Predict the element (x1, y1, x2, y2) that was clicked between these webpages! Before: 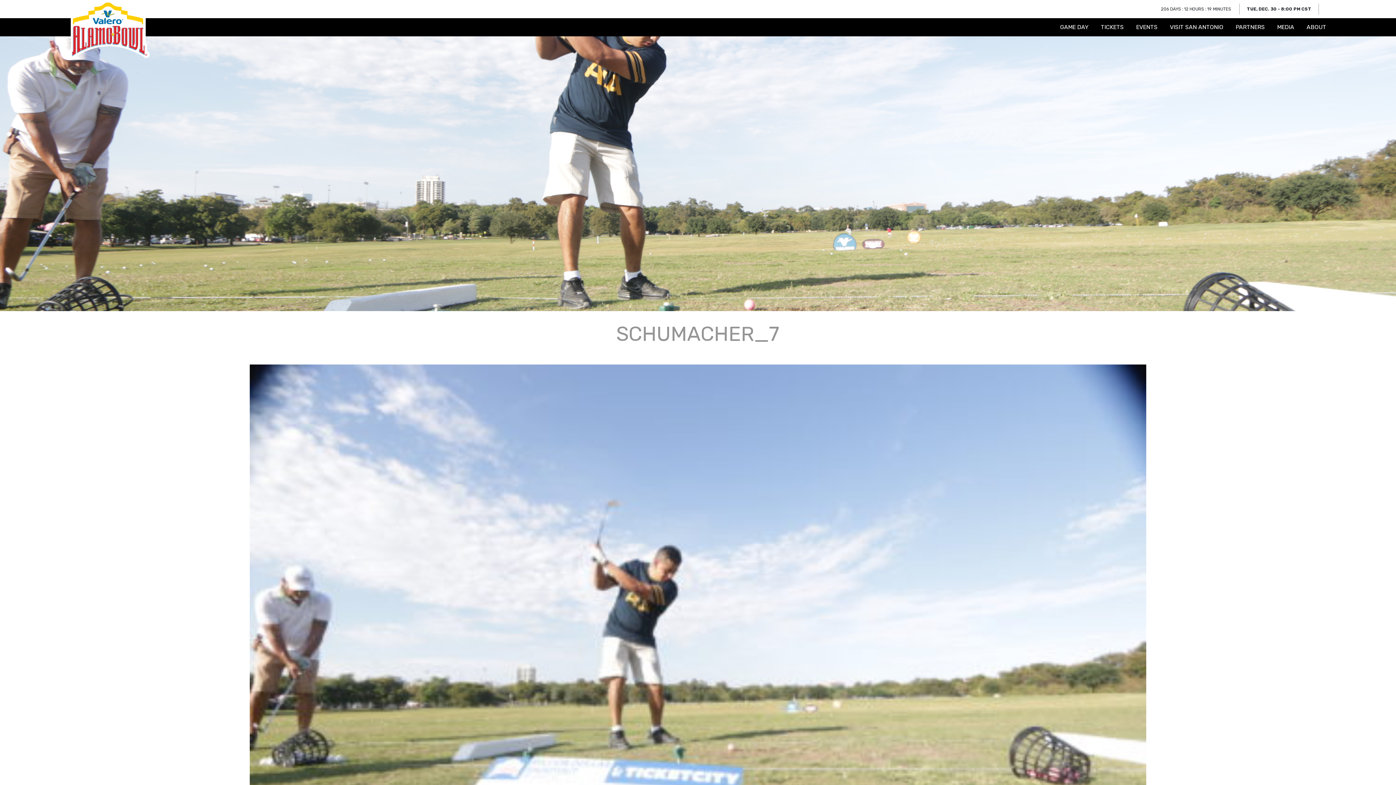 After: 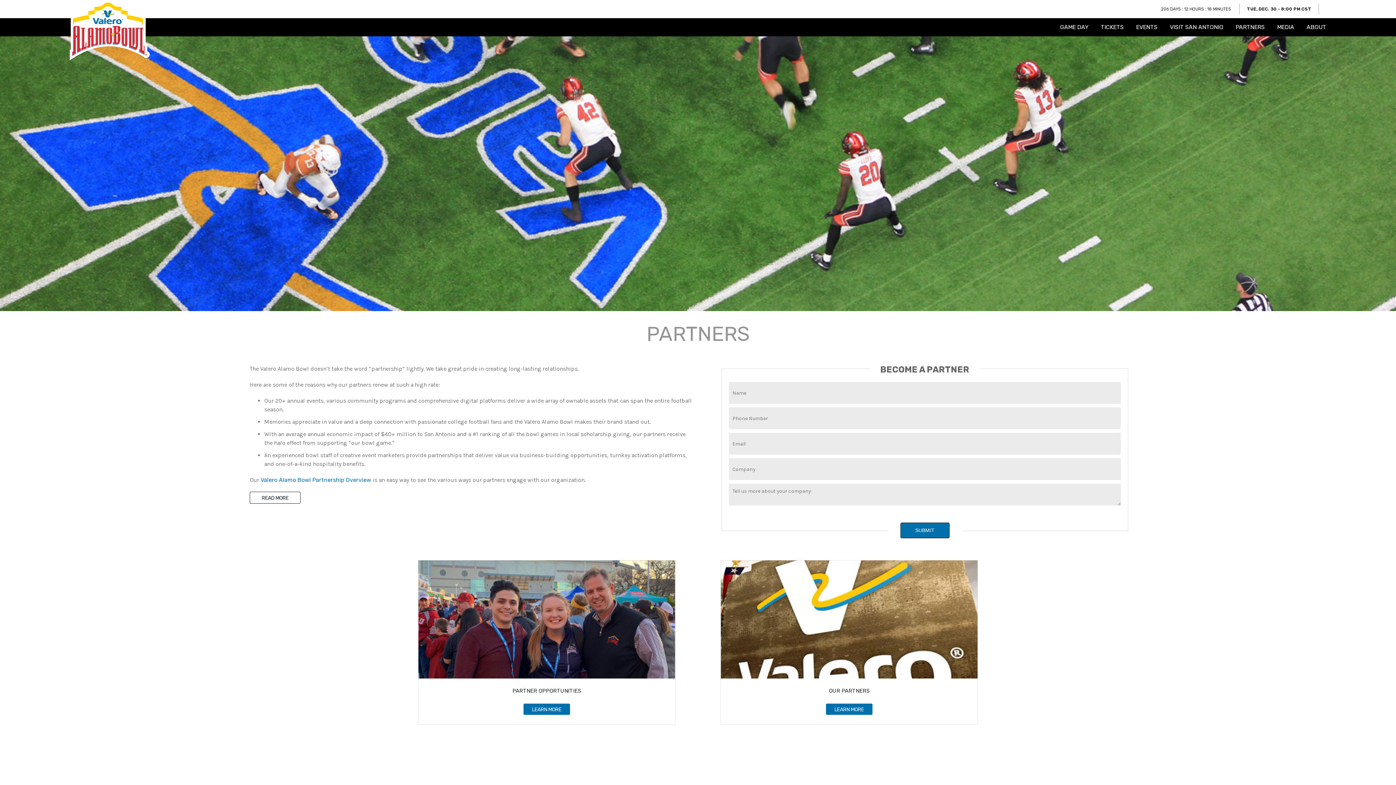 Action: bbox: (1236, 22, 1265, 31) label: PARTNERS